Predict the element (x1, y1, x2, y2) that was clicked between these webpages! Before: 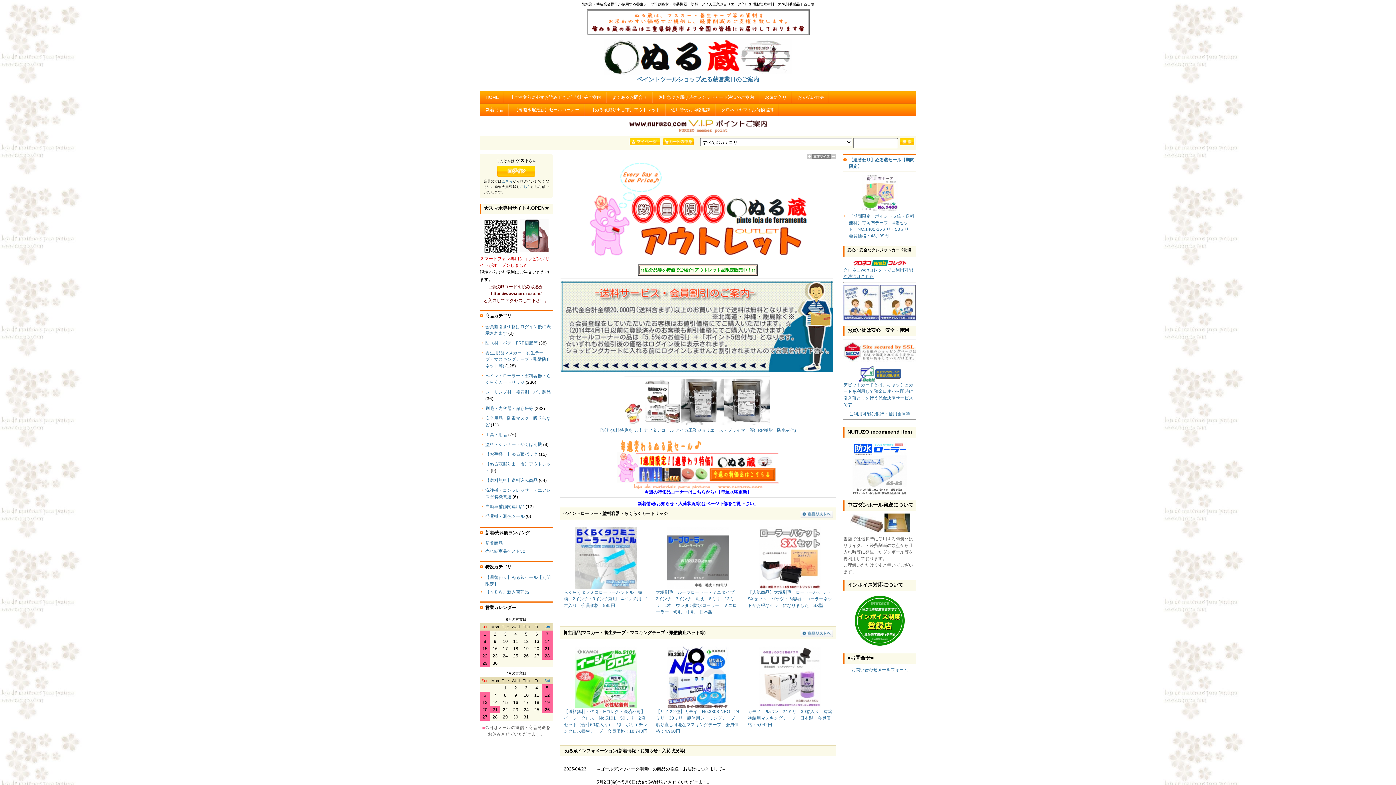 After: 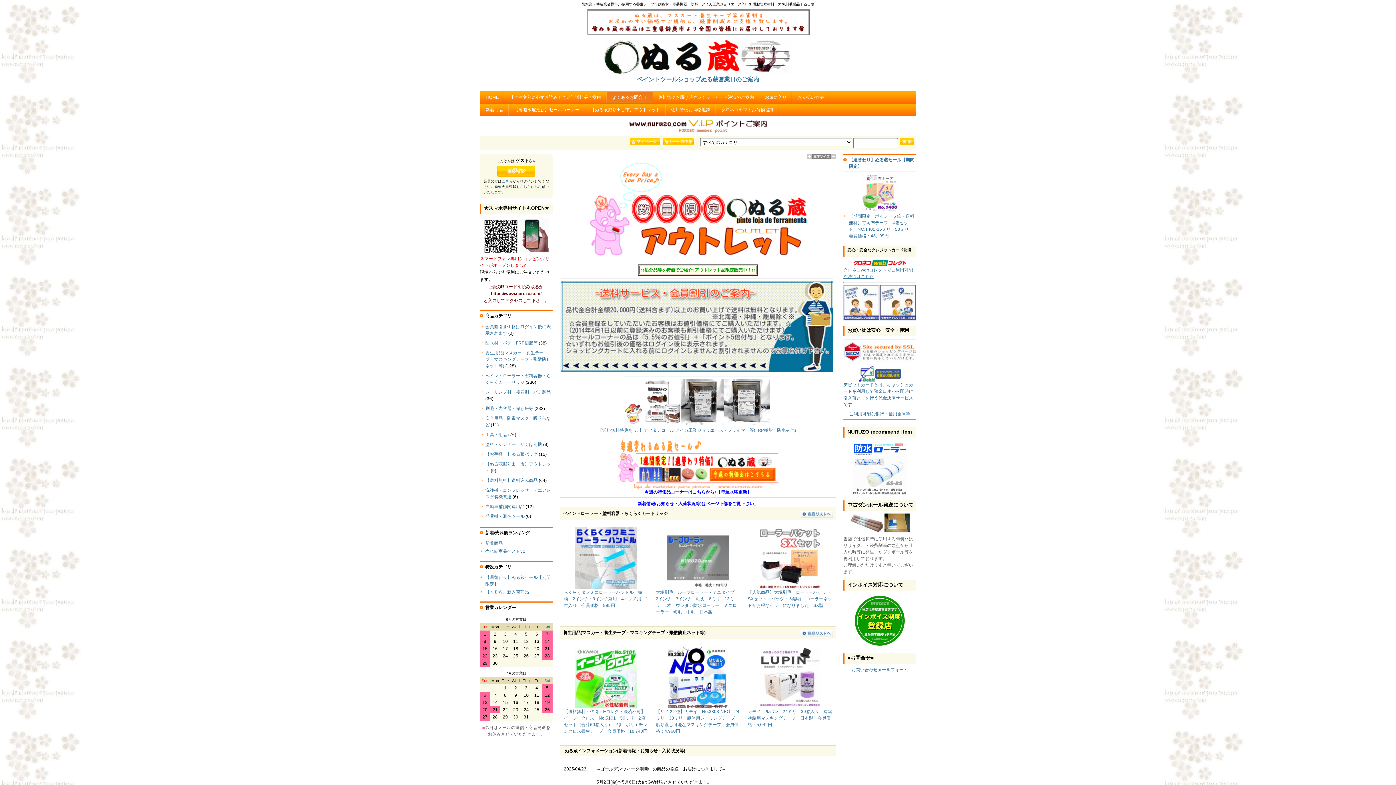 Action: label: よくあるお問合せ bbox: (606, 91, 652, 103)